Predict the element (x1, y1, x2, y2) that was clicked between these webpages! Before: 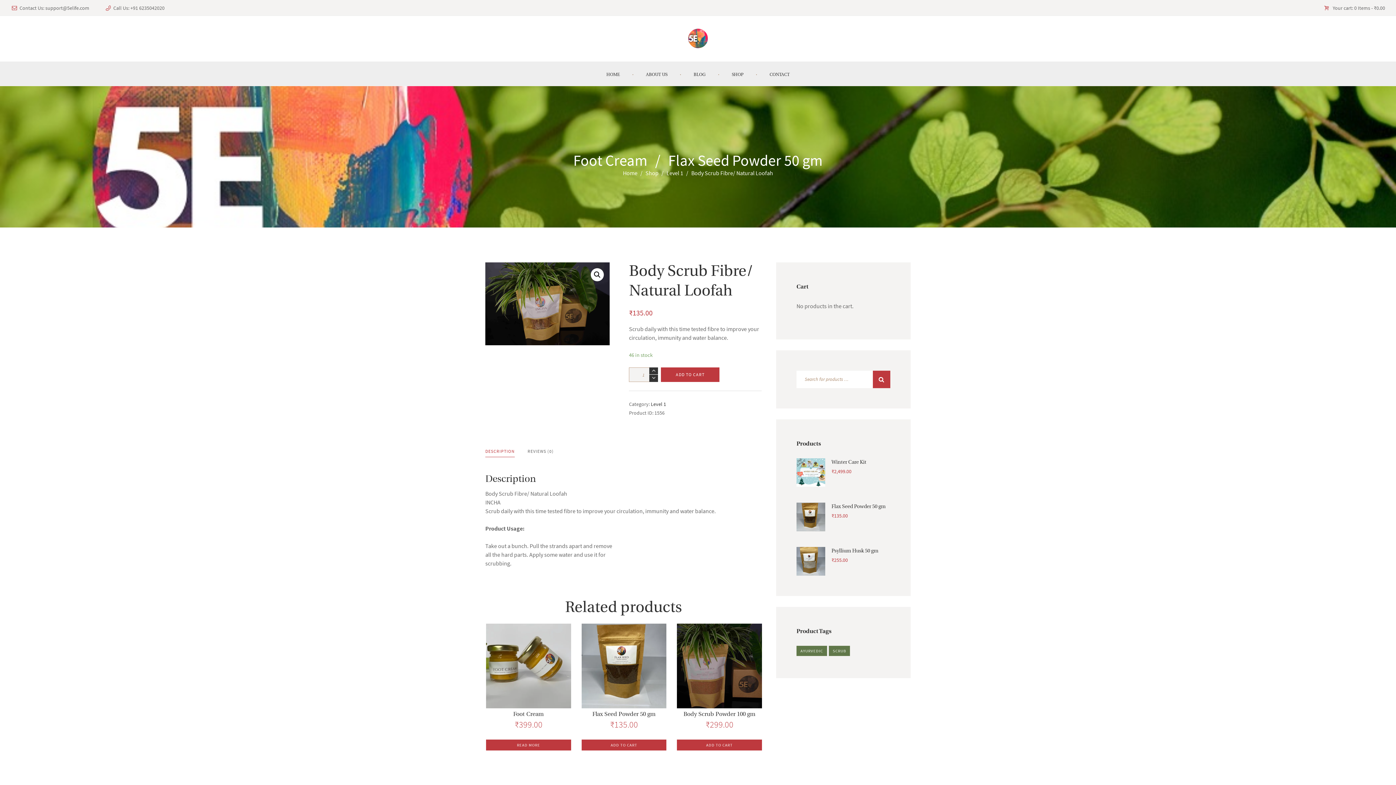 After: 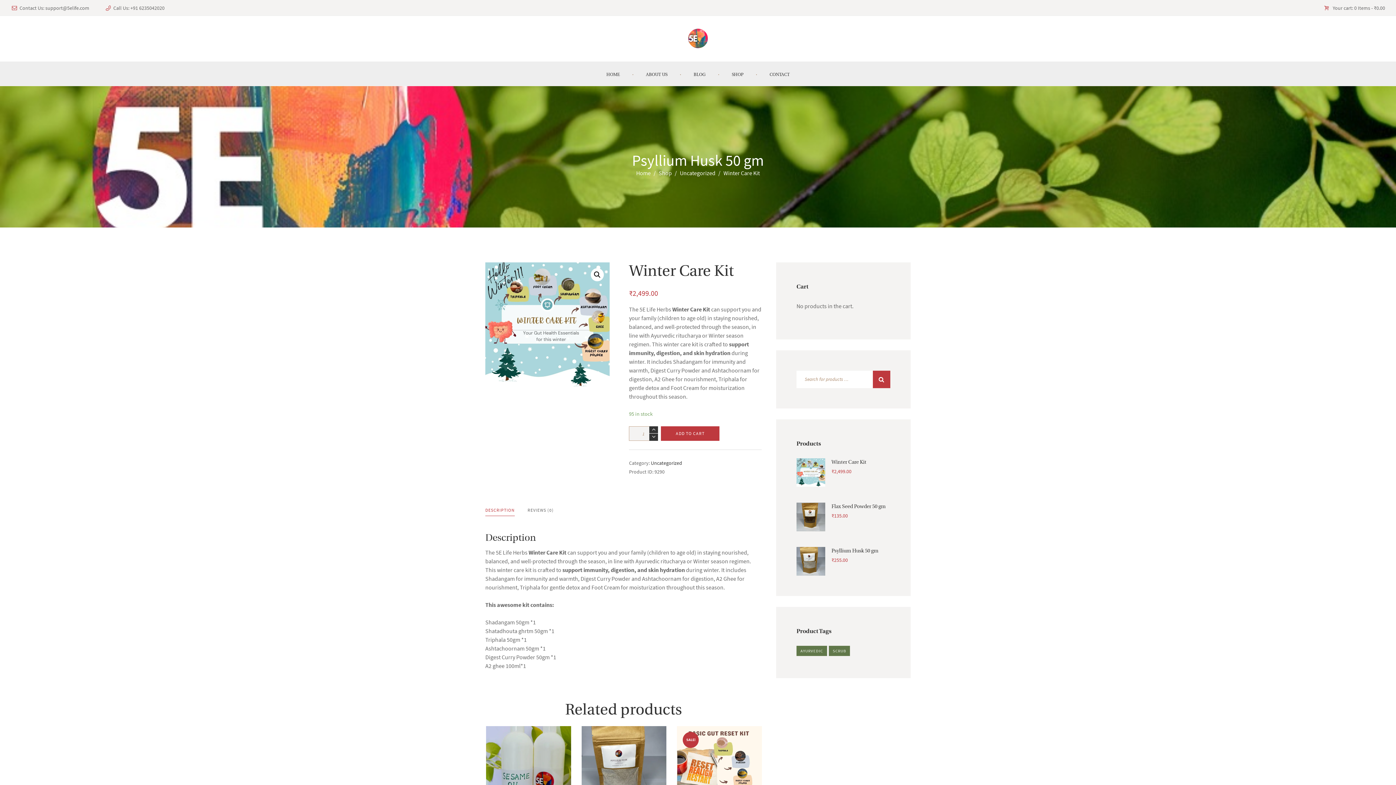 Action: label: Winter Care Kit bbox: (831, 458, 890, 467)